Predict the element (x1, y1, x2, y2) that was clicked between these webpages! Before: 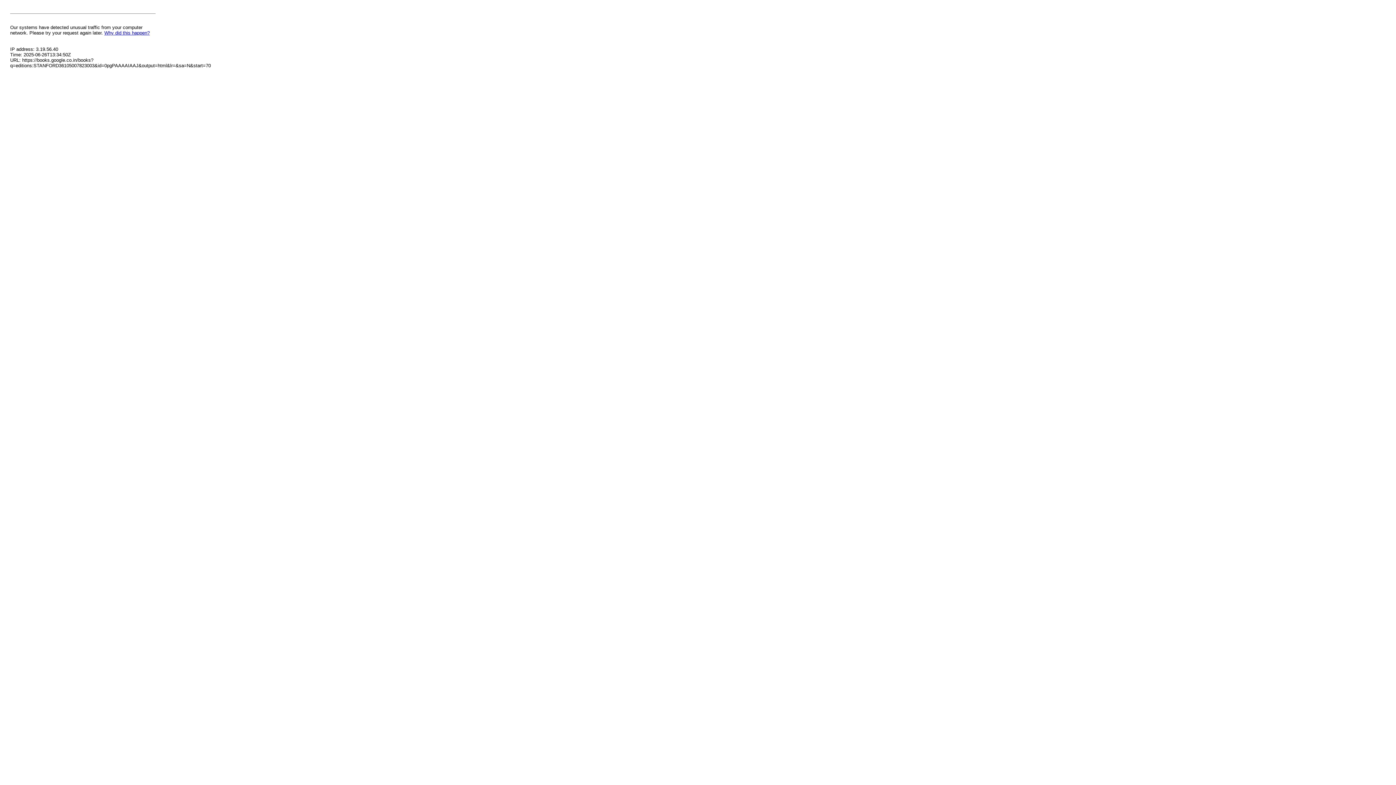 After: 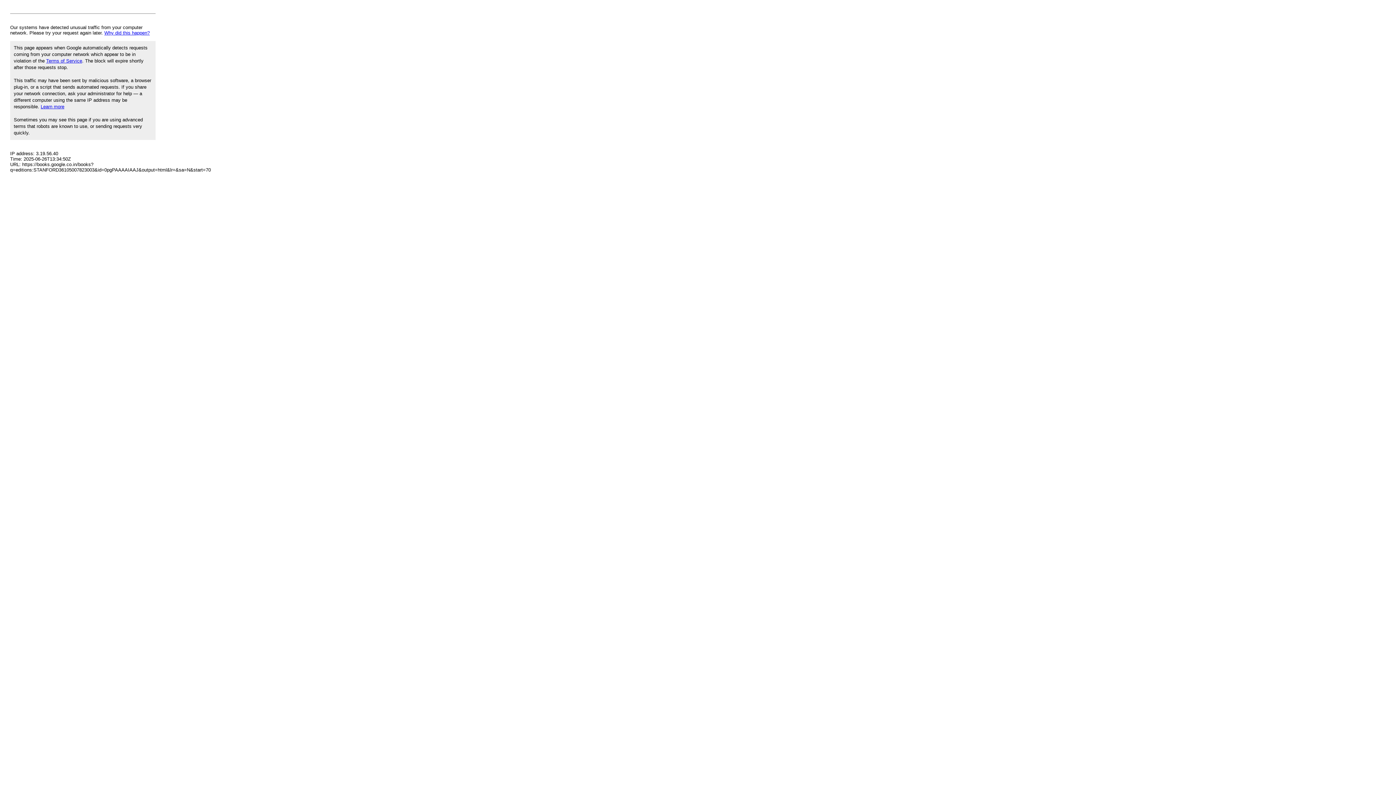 Action: label: Why did this happen? bbox: (104, 30, 149, 35)